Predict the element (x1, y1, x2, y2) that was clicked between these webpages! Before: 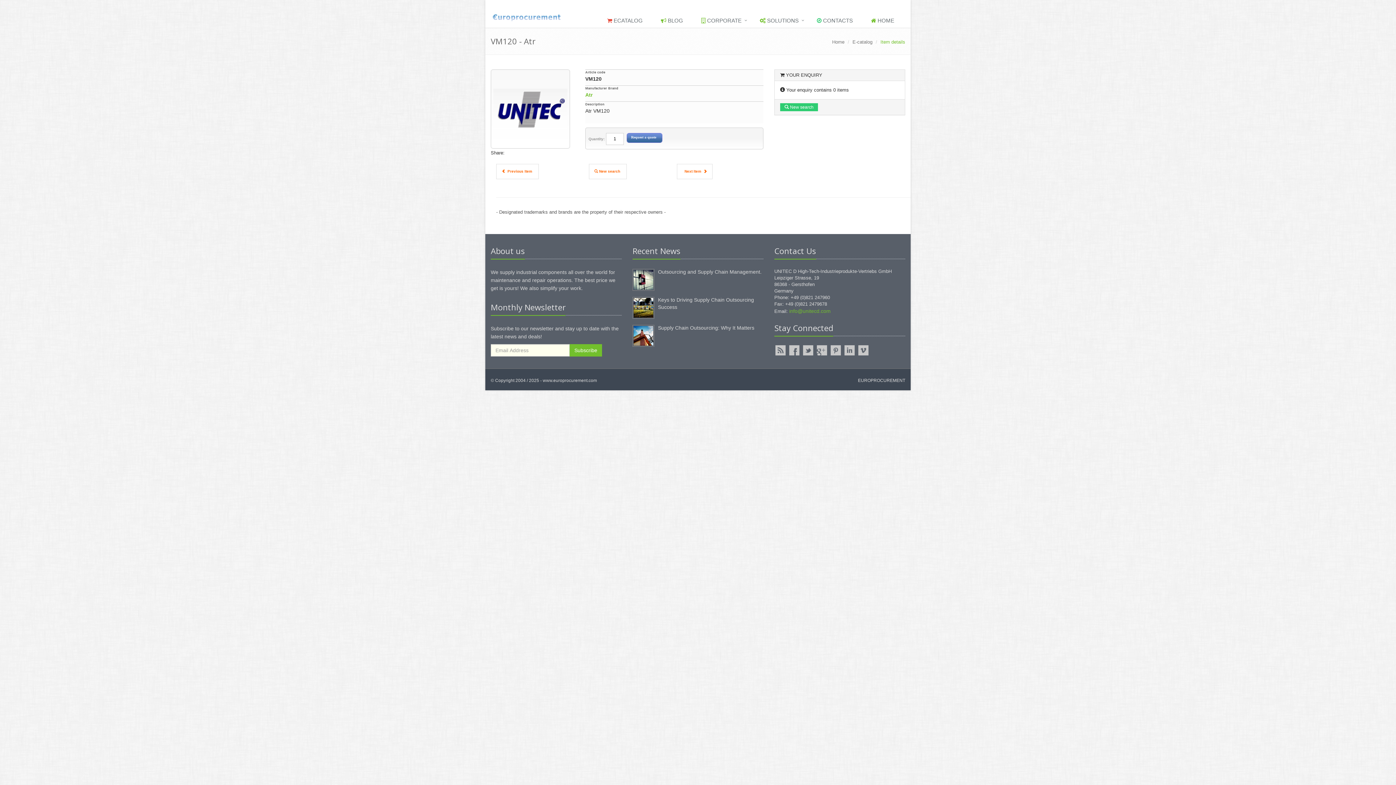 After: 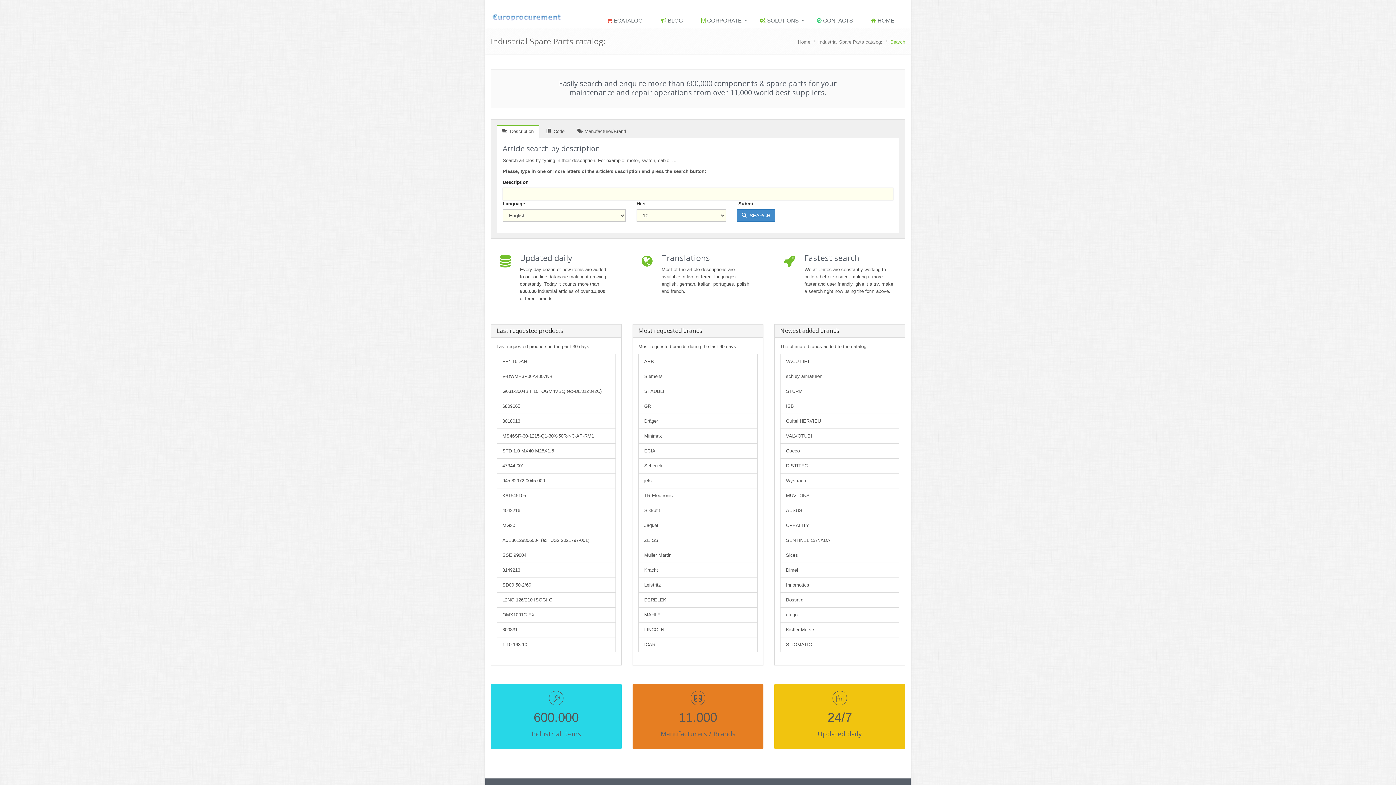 Action: label:  New search bbox: (780, 103, 818, 111)